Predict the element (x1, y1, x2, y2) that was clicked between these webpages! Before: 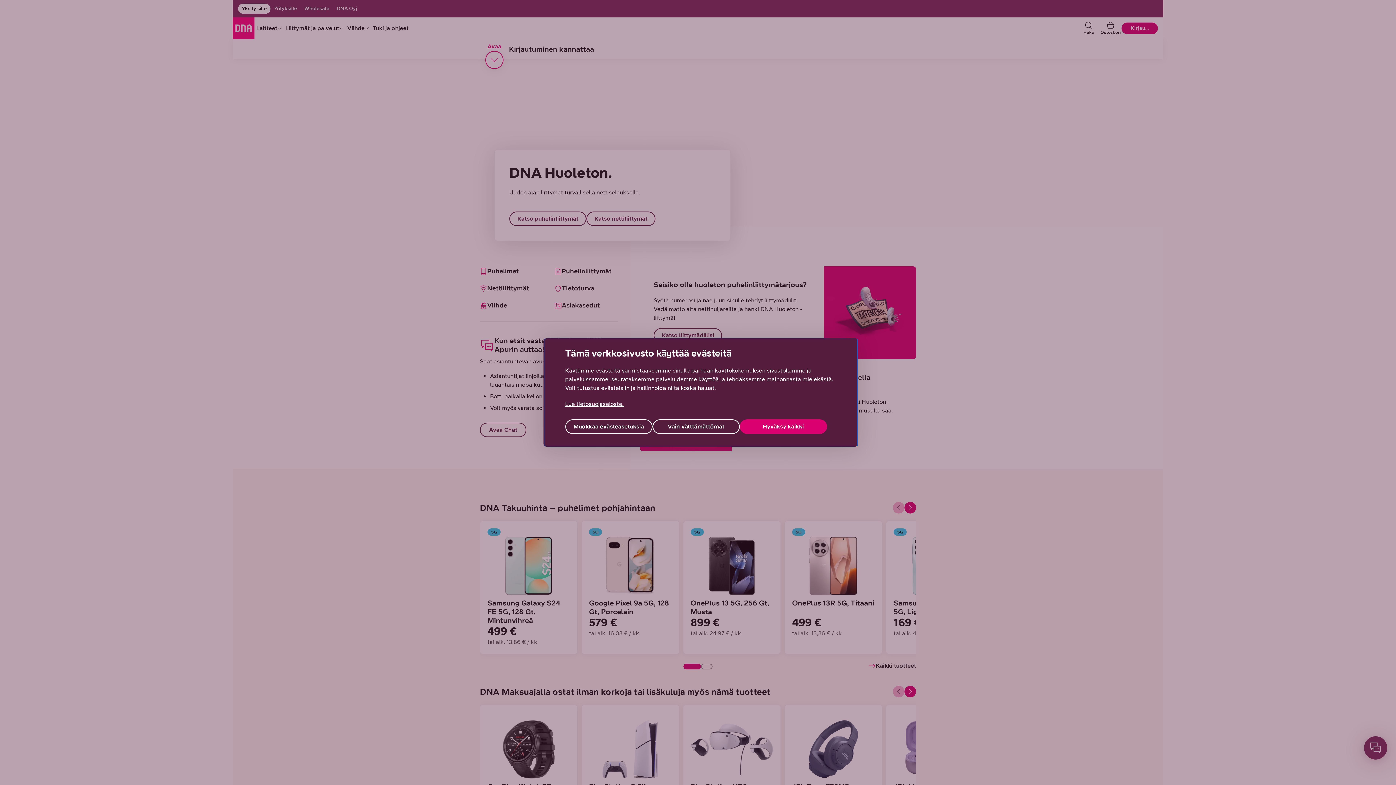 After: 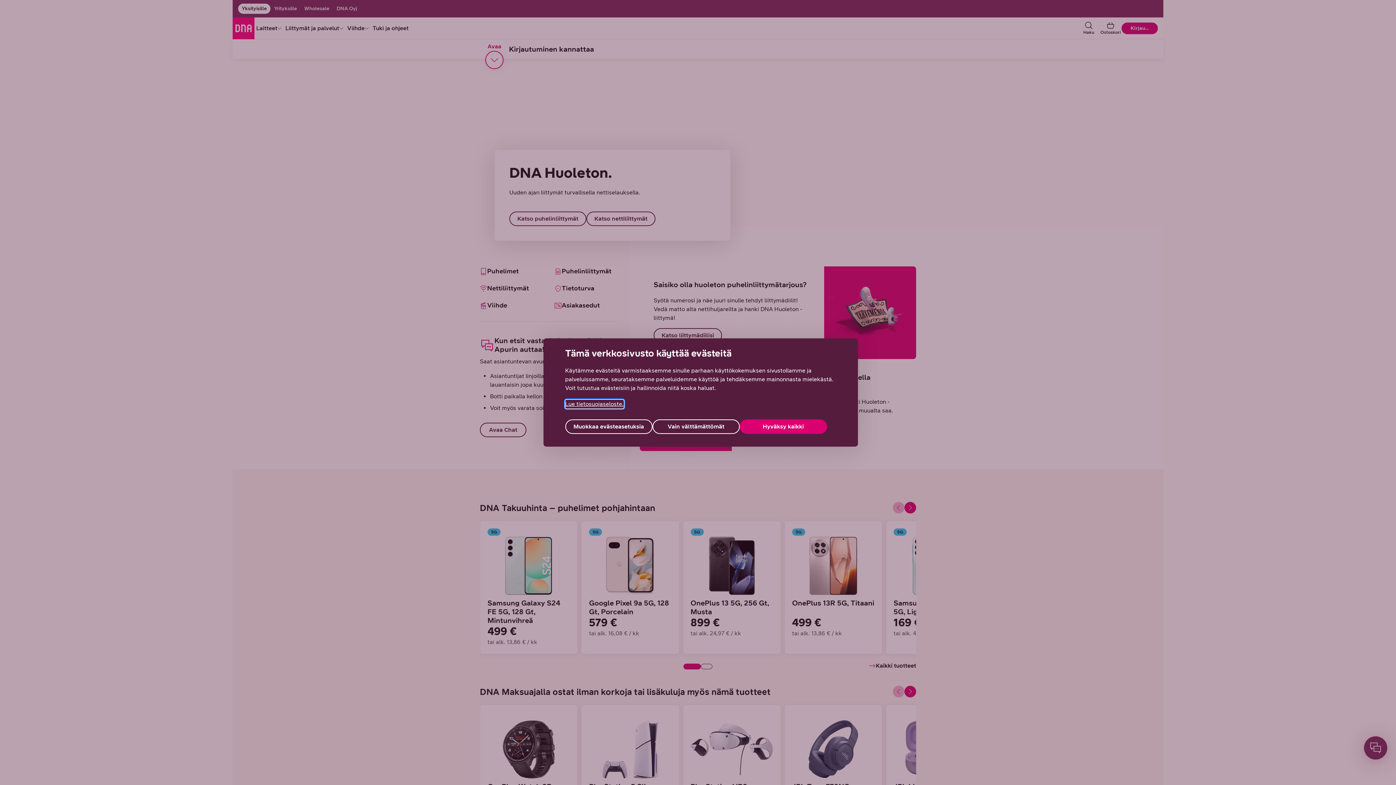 Action: label: Lue tietosuojaseloste., avautuu uuteen välilehteen bbox: (565, 400, 623, 408)